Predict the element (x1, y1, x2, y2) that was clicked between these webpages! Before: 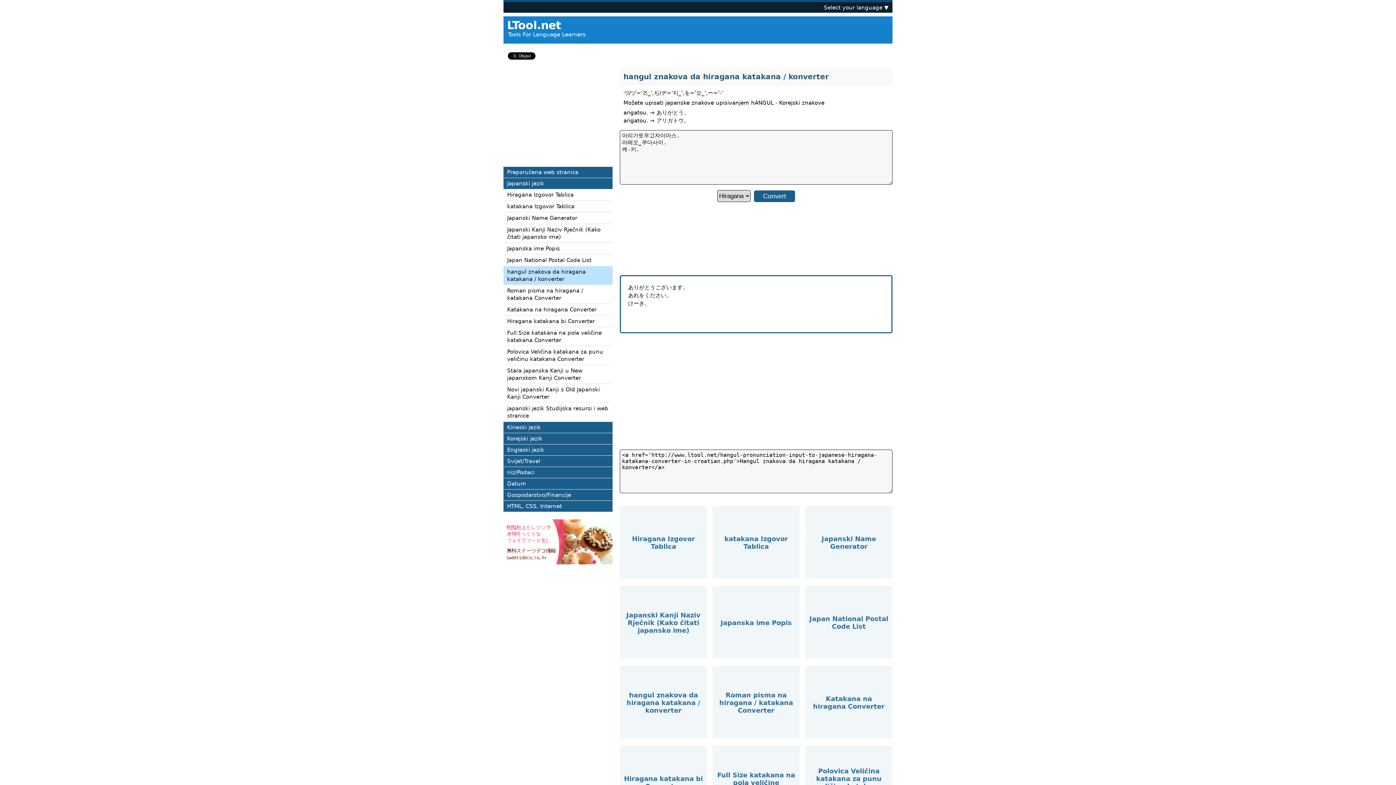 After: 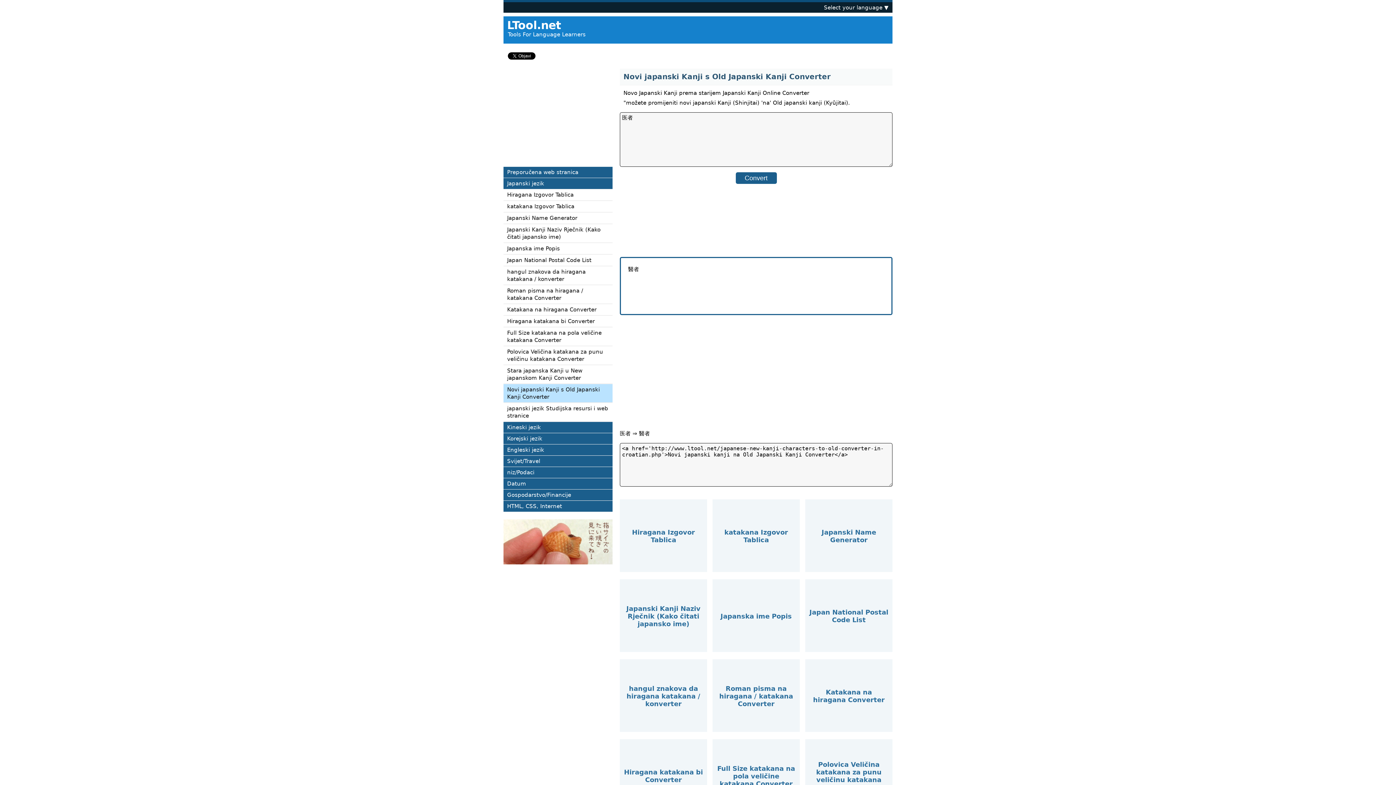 Action: label: Novi japanski Kanji s Old Japanski Kanji Converter bbox: (503, 384, 612, 403)